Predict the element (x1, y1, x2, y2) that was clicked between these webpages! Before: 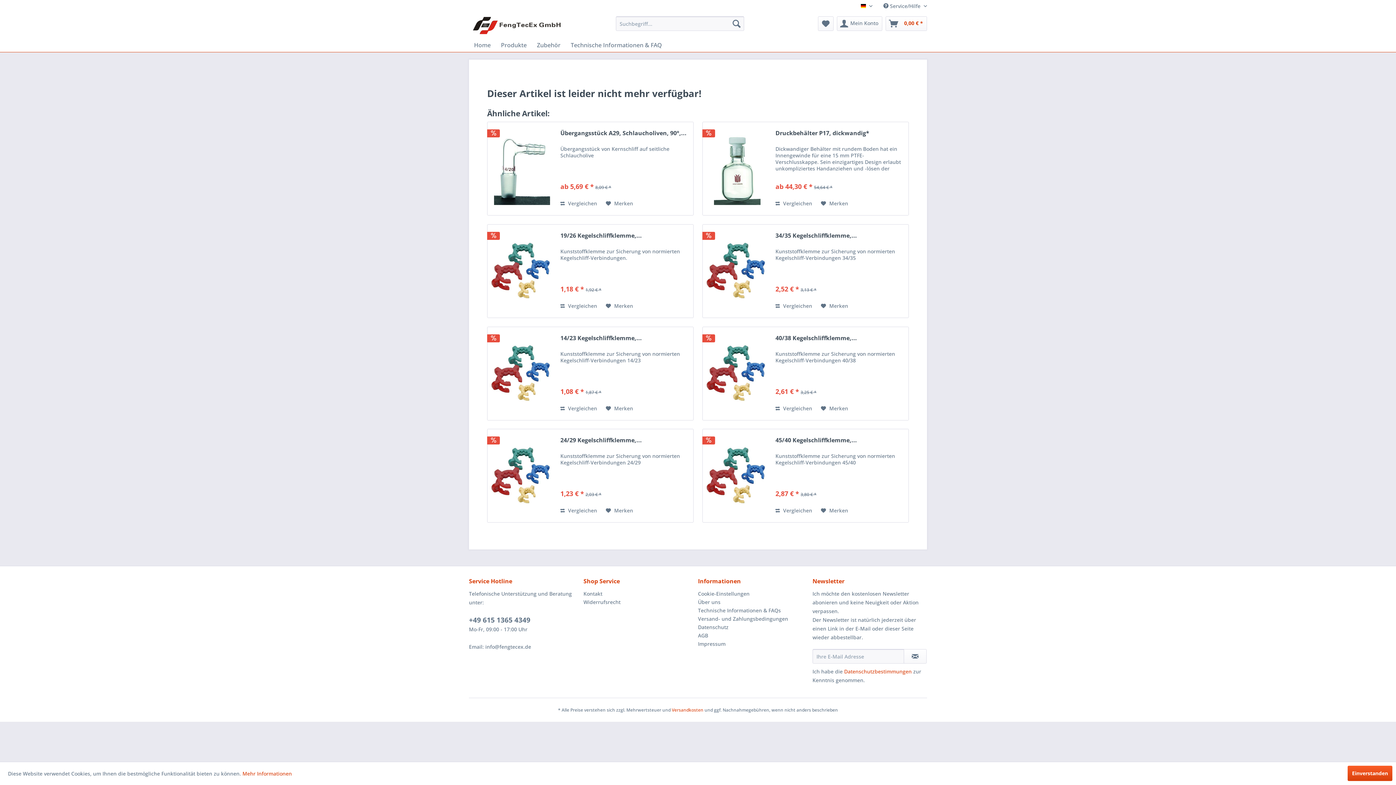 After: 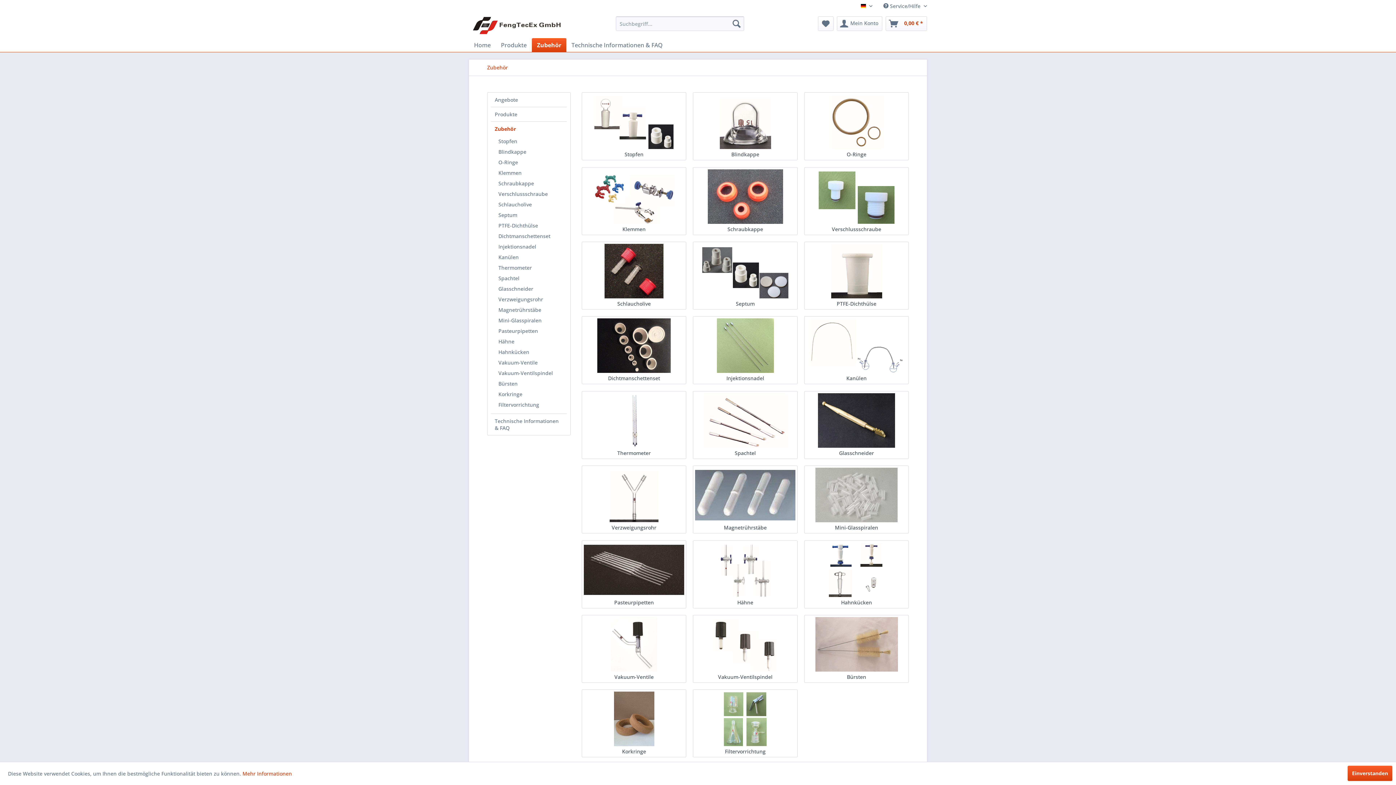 Action: bbox: (532, 38, 565, 52) label: Zubehör